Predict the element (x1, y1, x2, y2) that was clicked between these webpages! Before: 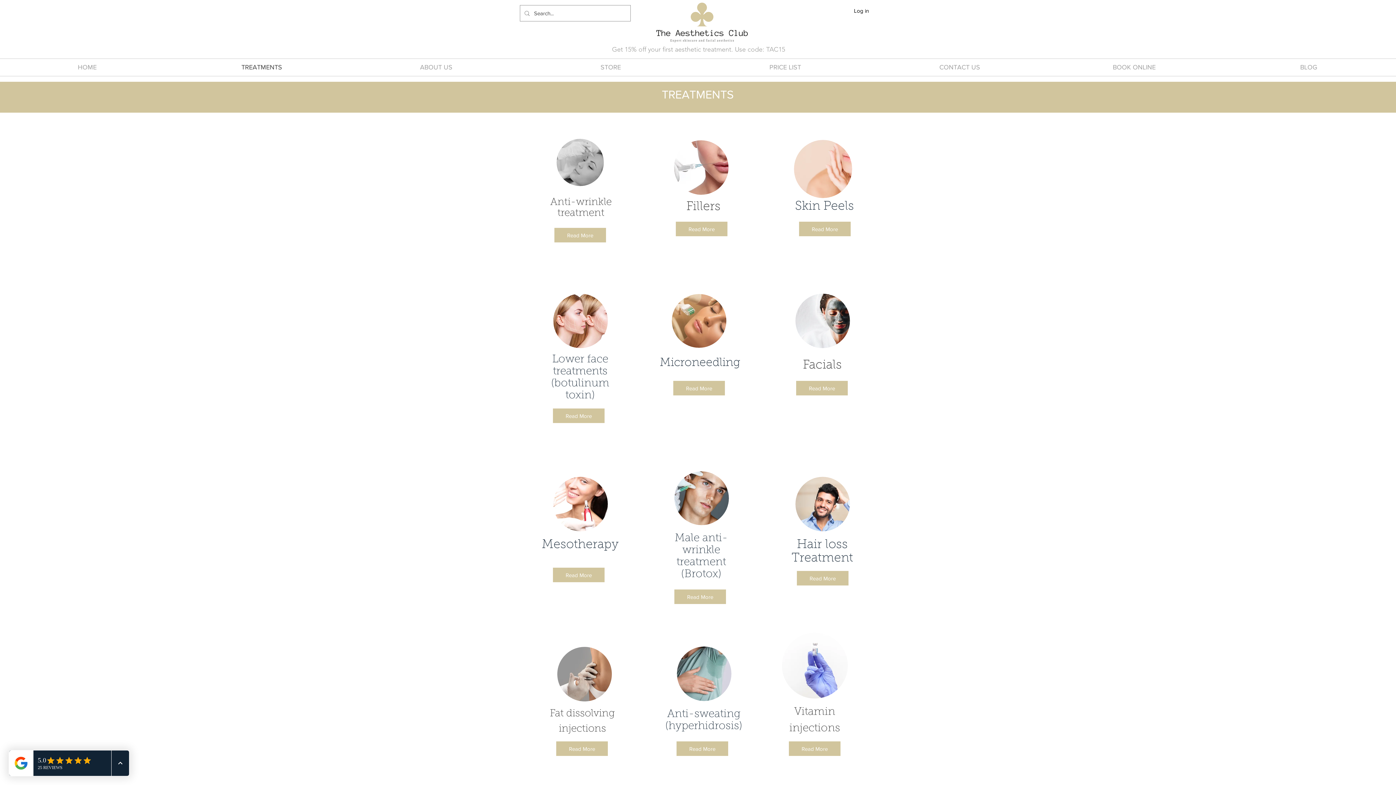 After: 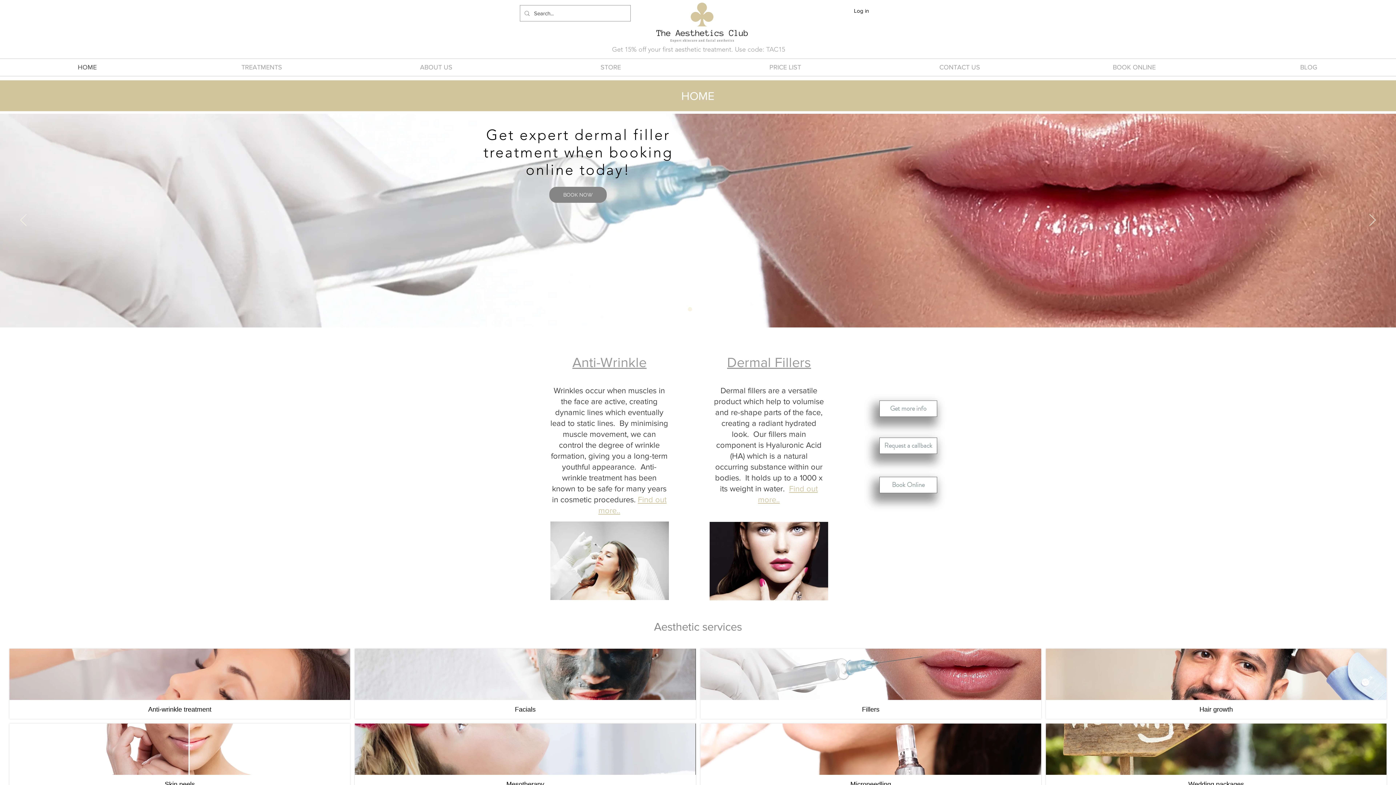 Action: label: HOME bbox: (0, 58, 174, 76)